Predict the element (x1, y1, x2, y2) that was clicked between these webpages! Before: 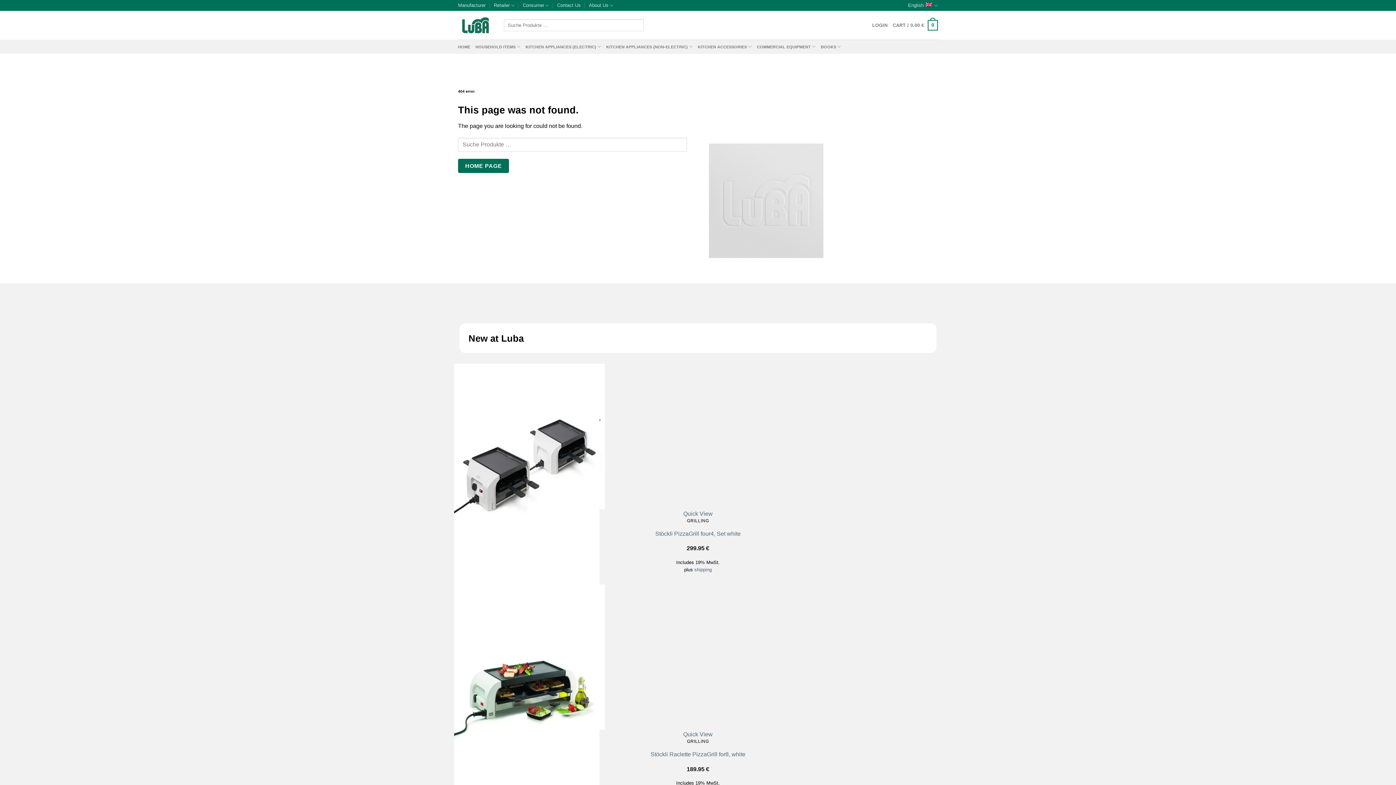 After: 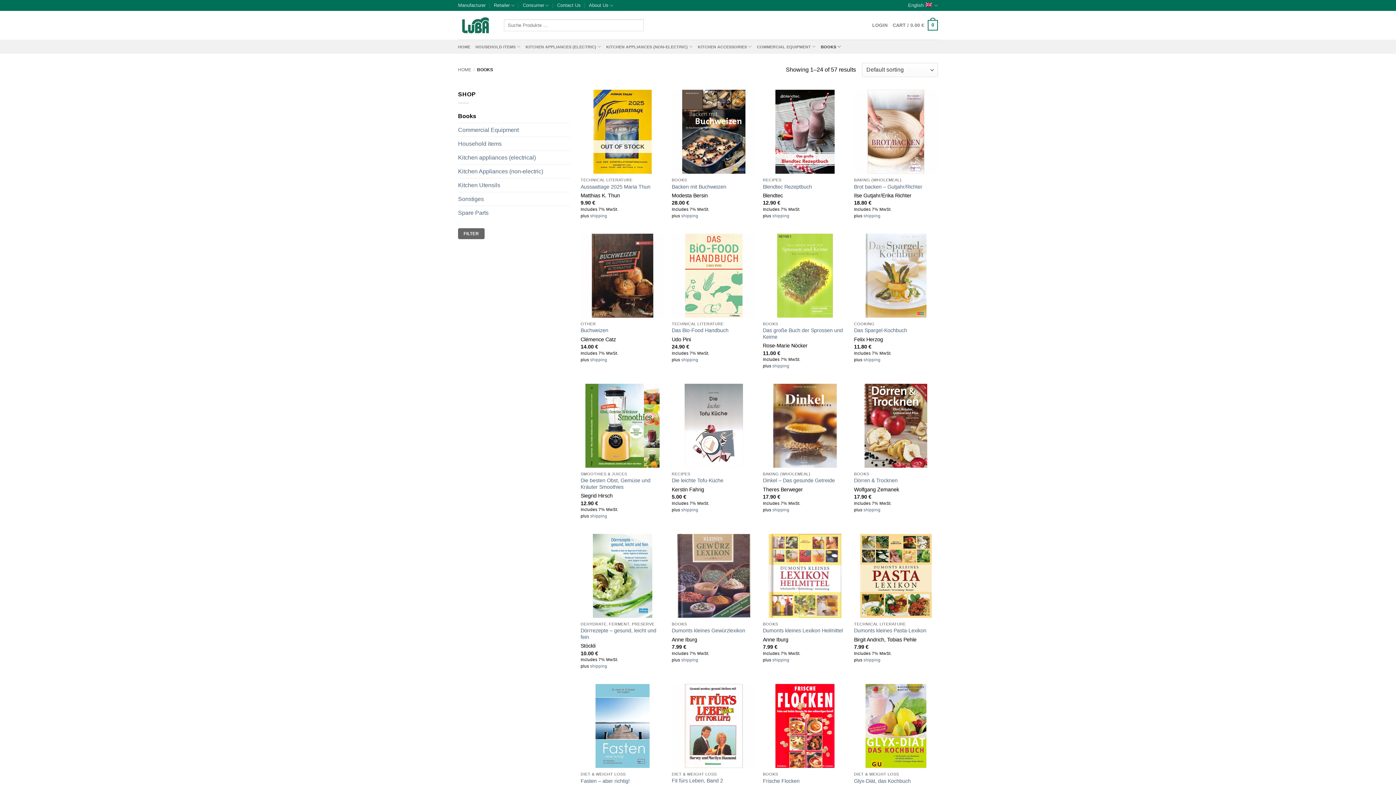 Action: bbox: (821, 39, 841, 53) label: BOOKS